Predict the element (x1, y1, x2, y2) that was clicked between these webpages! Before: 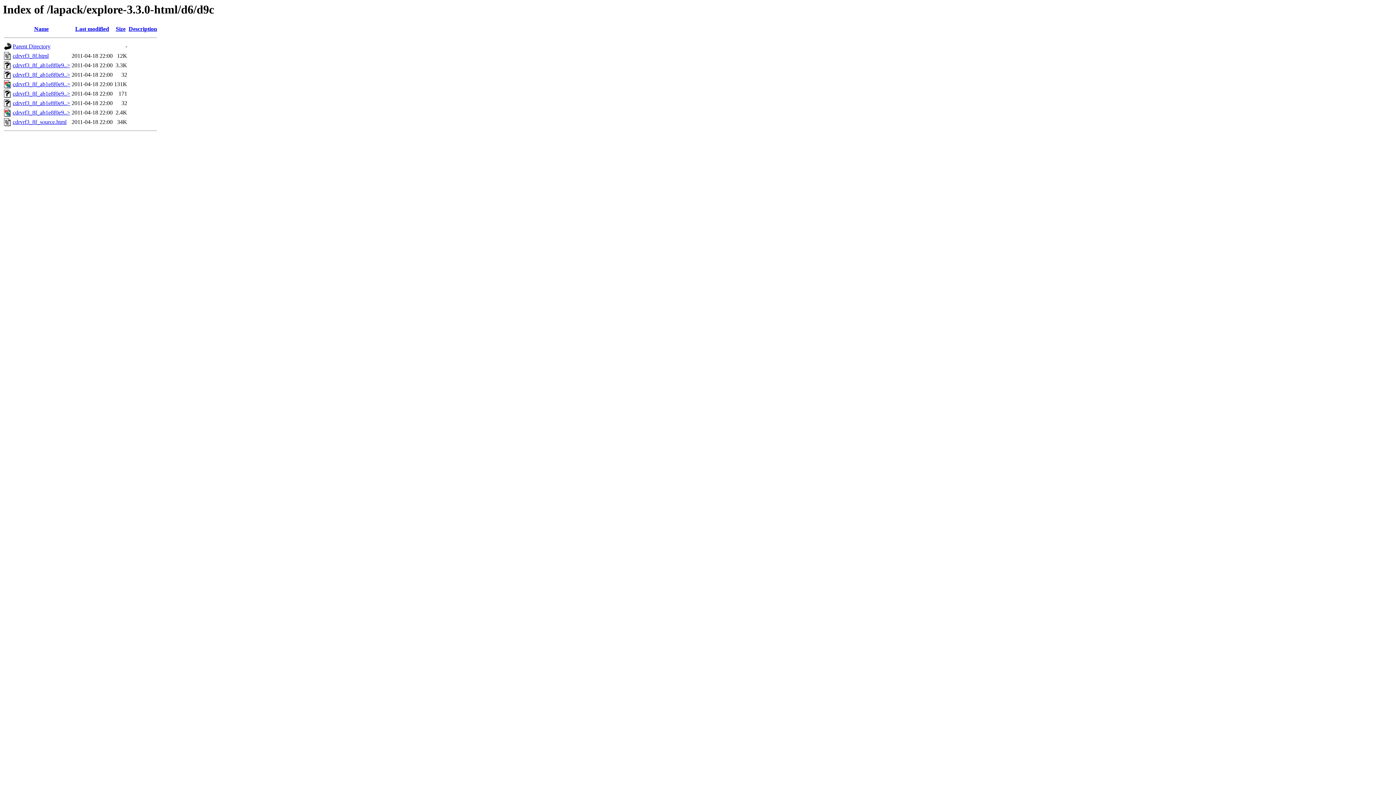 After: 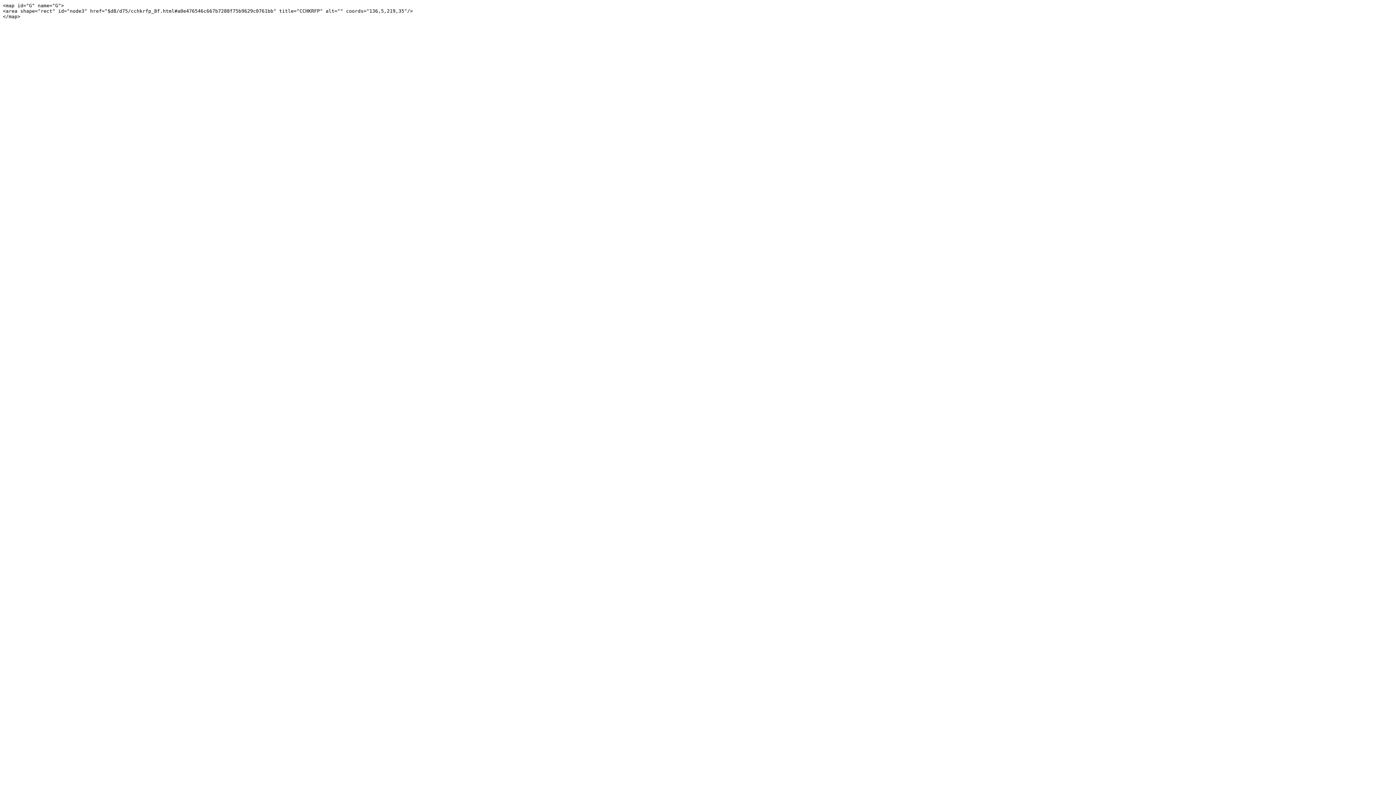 Action: bbox: (12, 90, 70, 96) label: cdrvrf3_8f_ab1e8f0e9..>